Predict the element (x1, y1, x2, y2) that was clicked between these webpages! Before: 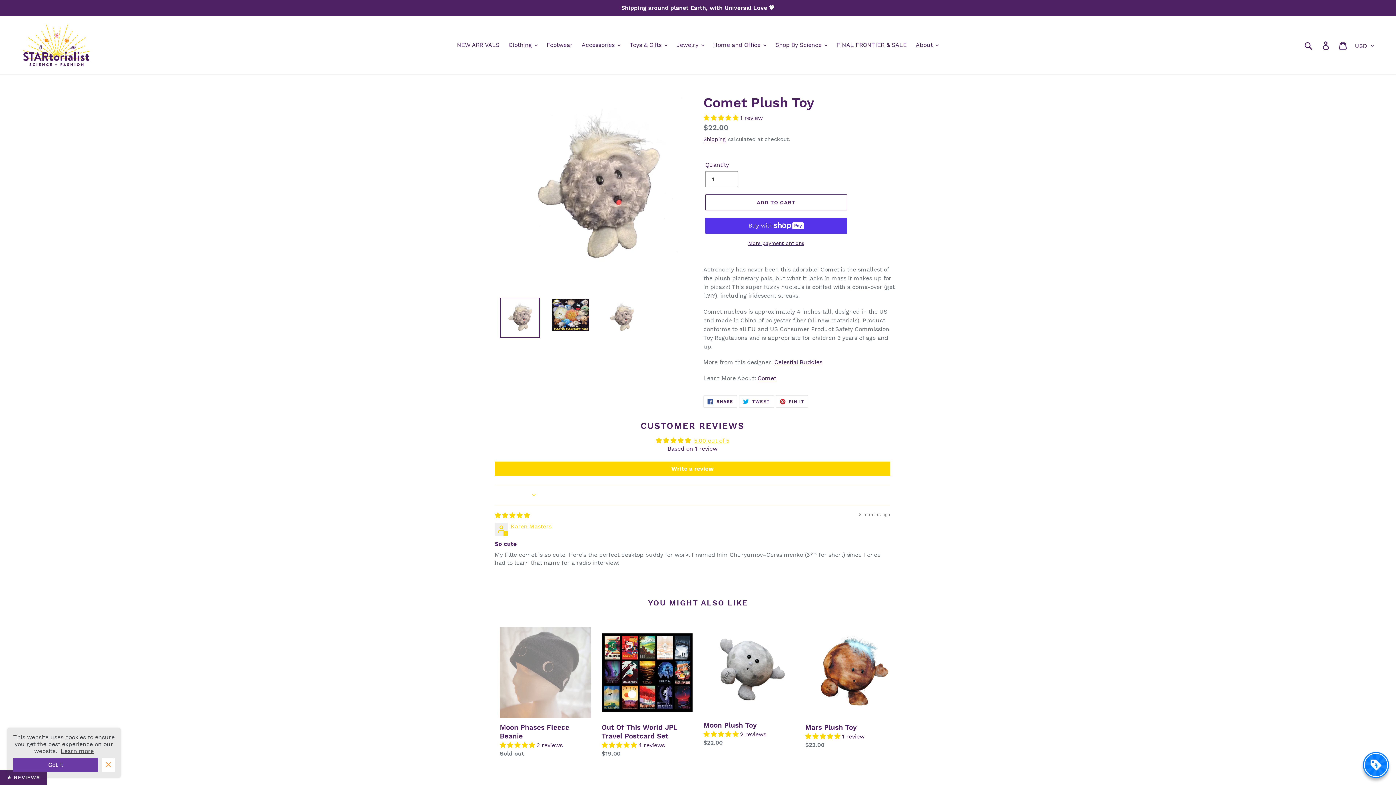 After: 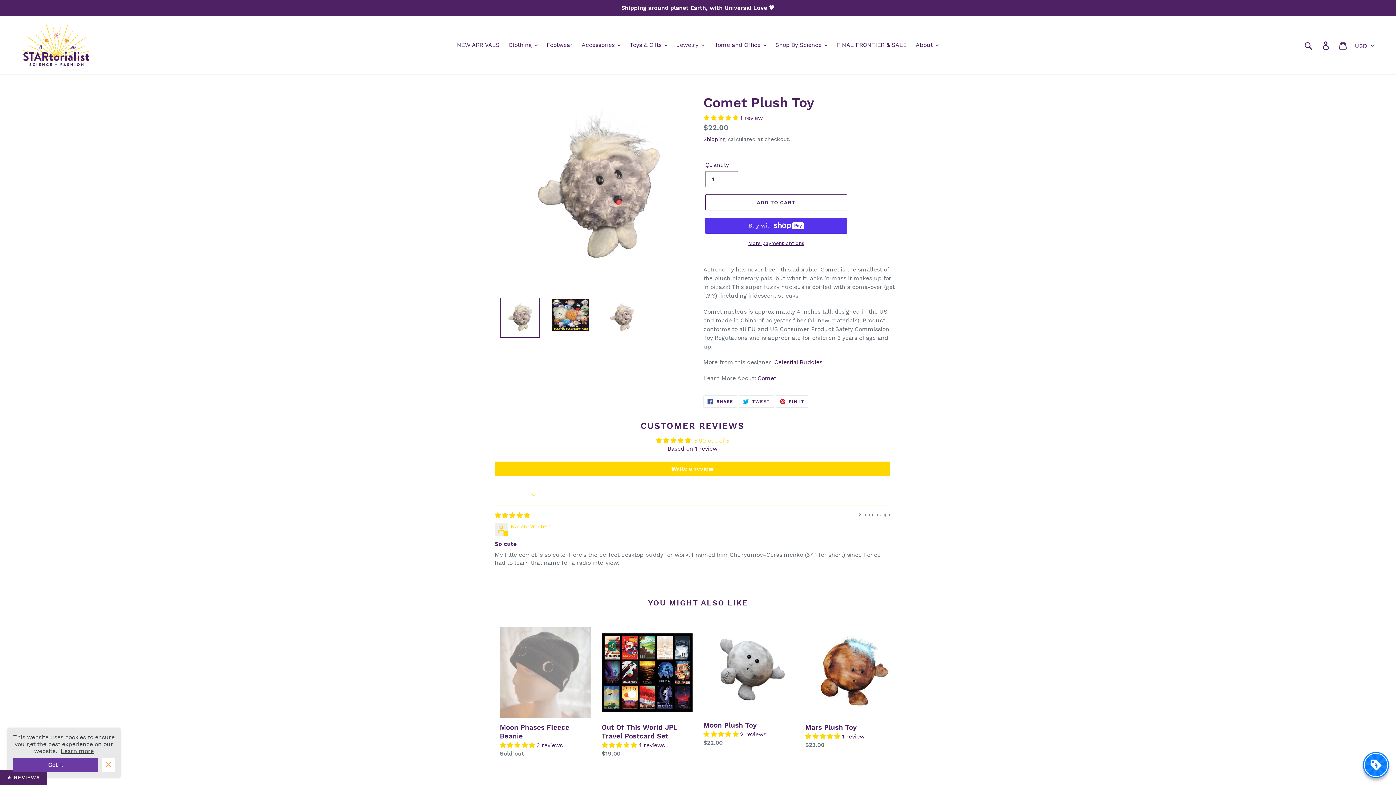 Action: bbox: (694, 437, 729, 444) label: 5.00 out of 5